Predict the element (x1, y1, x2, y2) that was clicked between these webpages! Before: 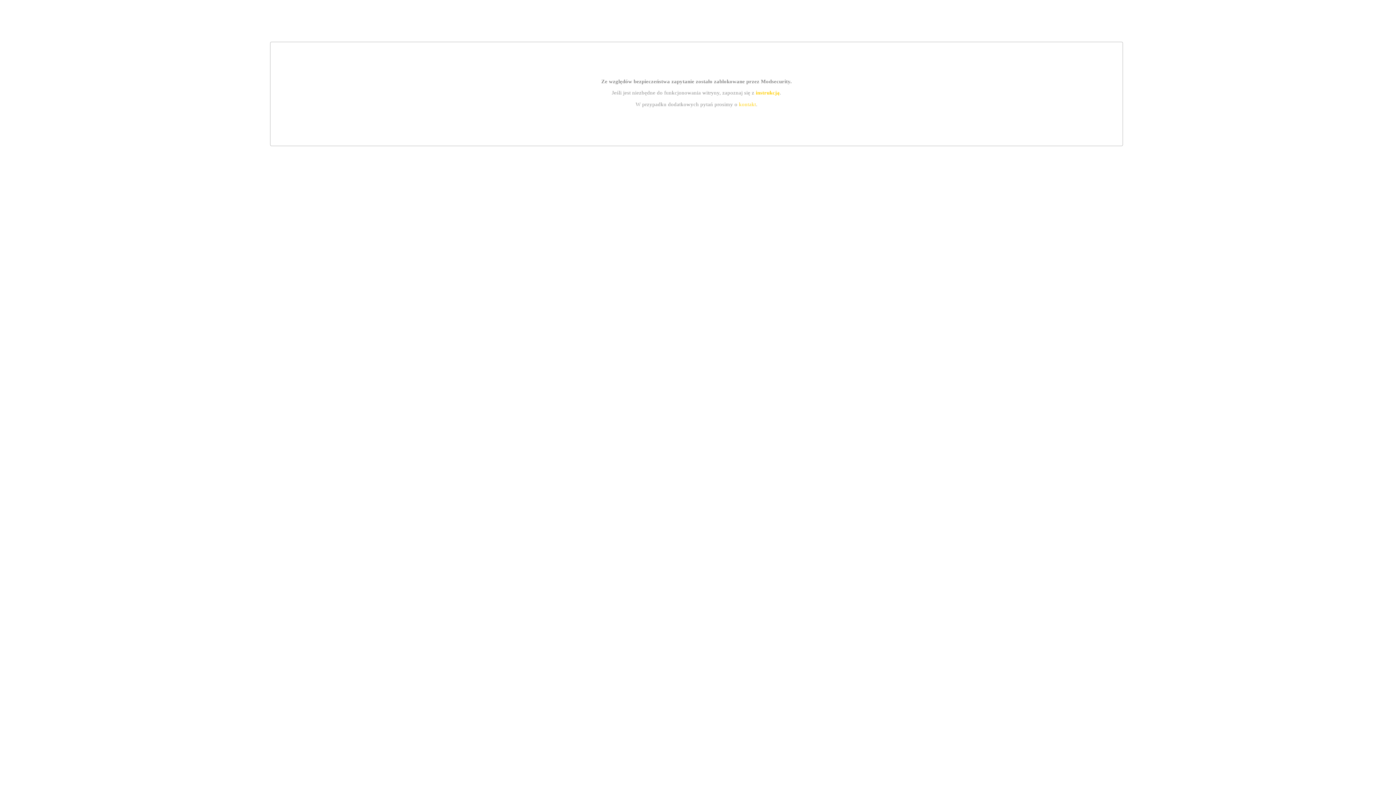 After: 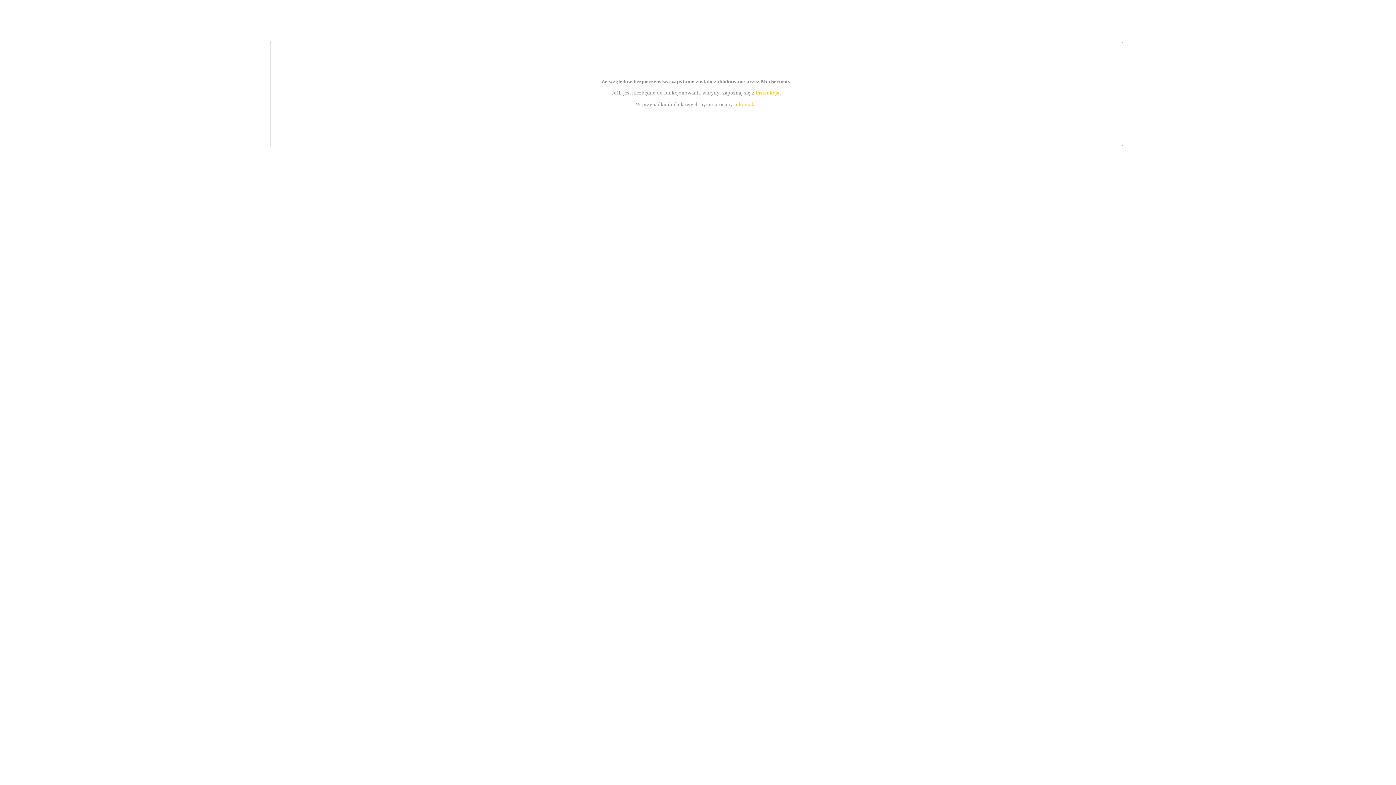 Action: bbox: (739, 101, 756, 107) label: kontakt